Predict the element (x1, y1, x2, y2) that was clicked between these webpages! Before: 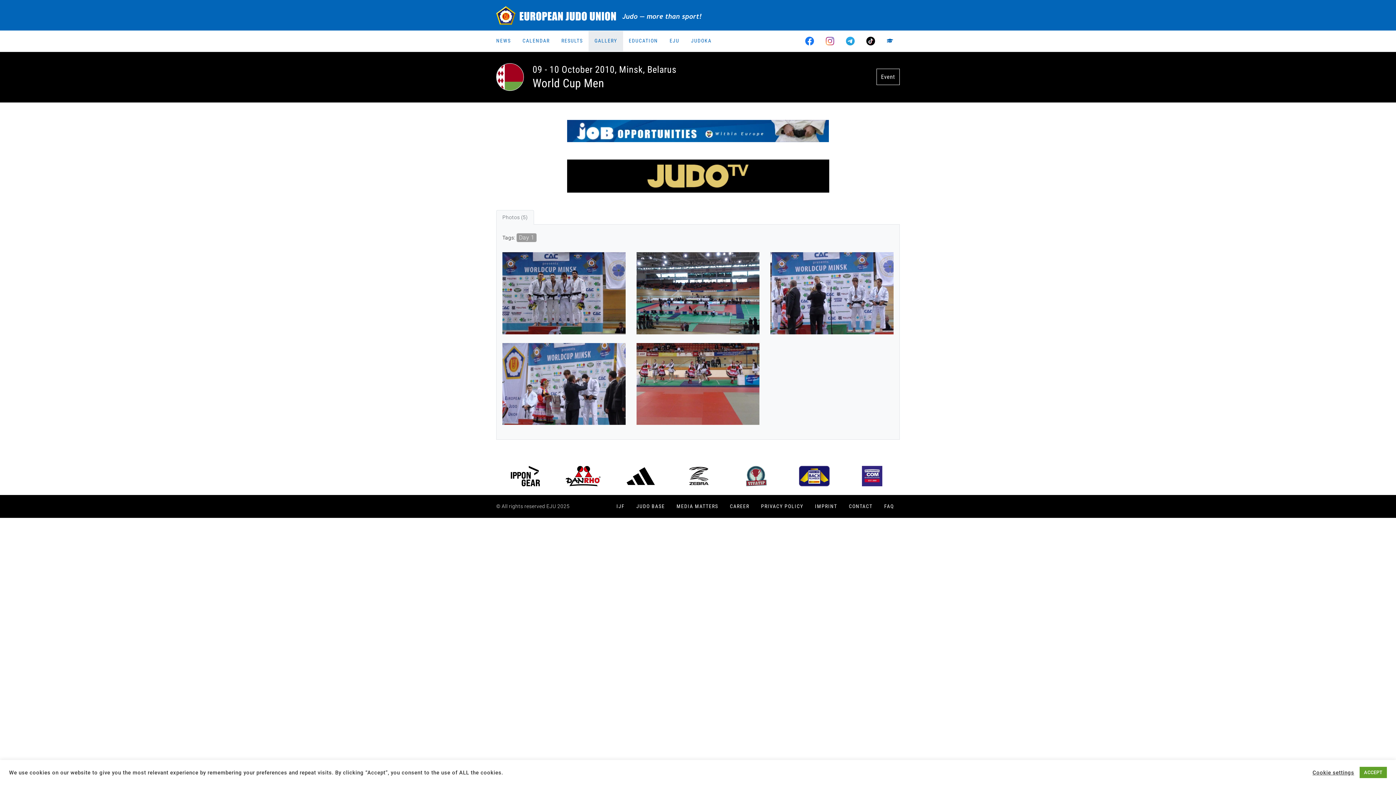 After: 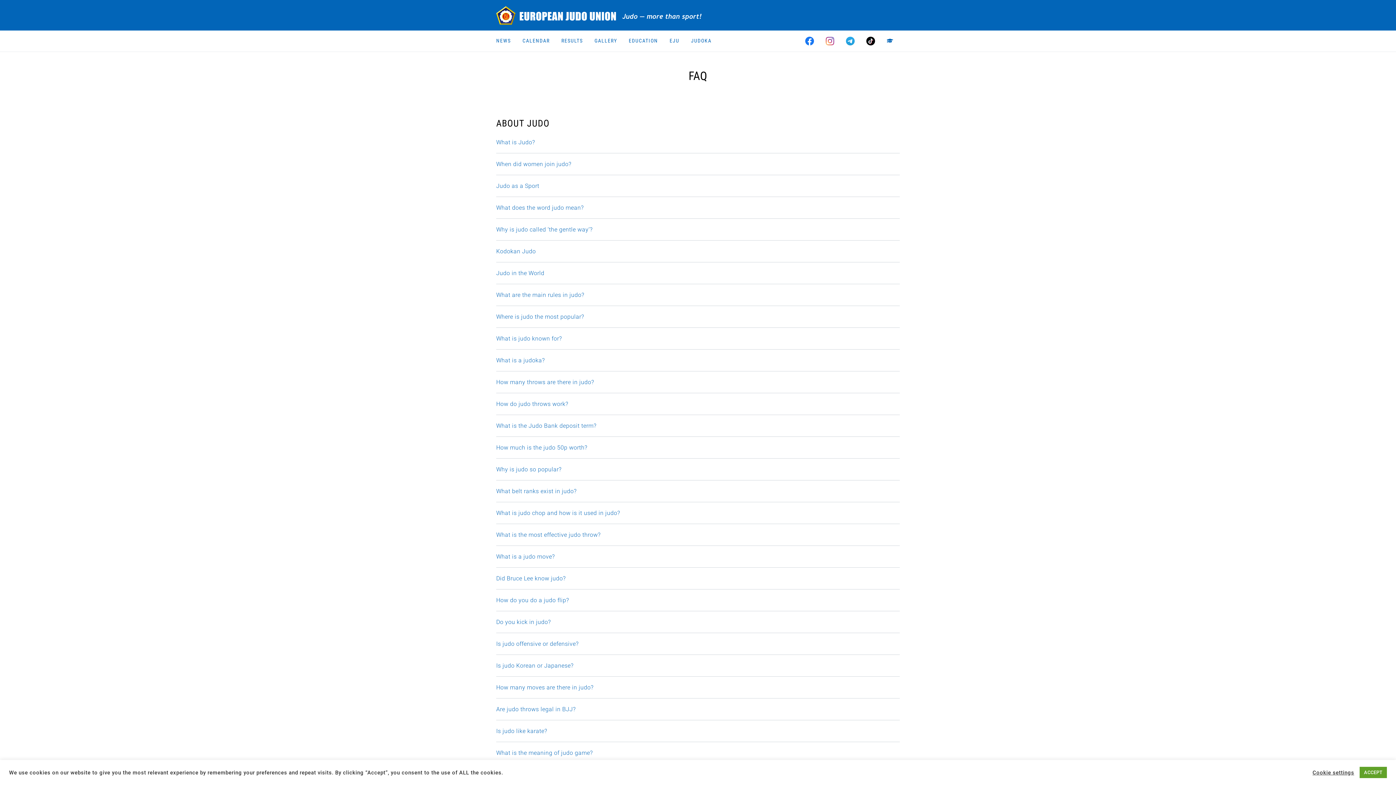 Action: label: FAQ bbox: (878, 495, 900, 518)